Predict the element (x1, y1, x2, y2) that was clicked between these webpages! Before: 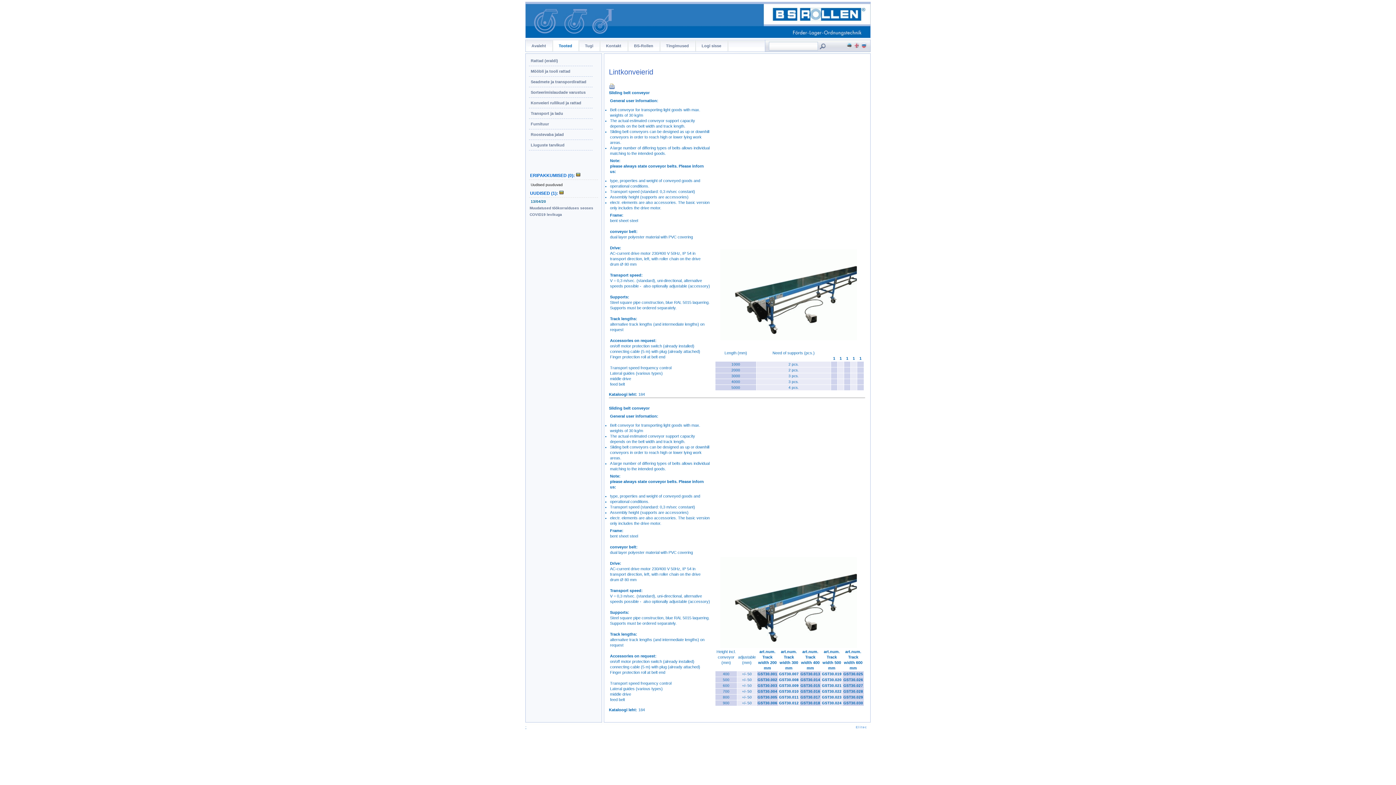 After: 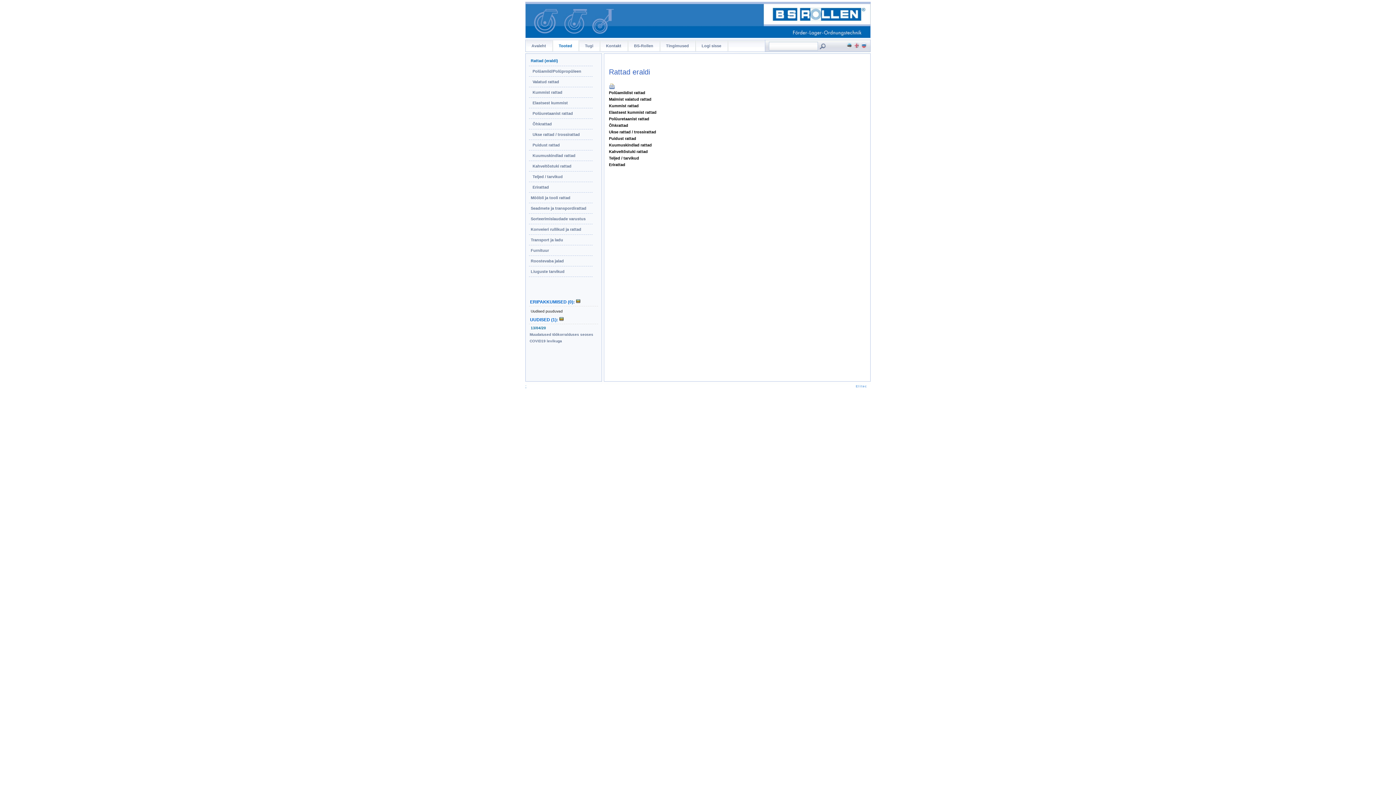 Action: label: Rattad (eraldi) bbox: (529, 55, 592, 66)